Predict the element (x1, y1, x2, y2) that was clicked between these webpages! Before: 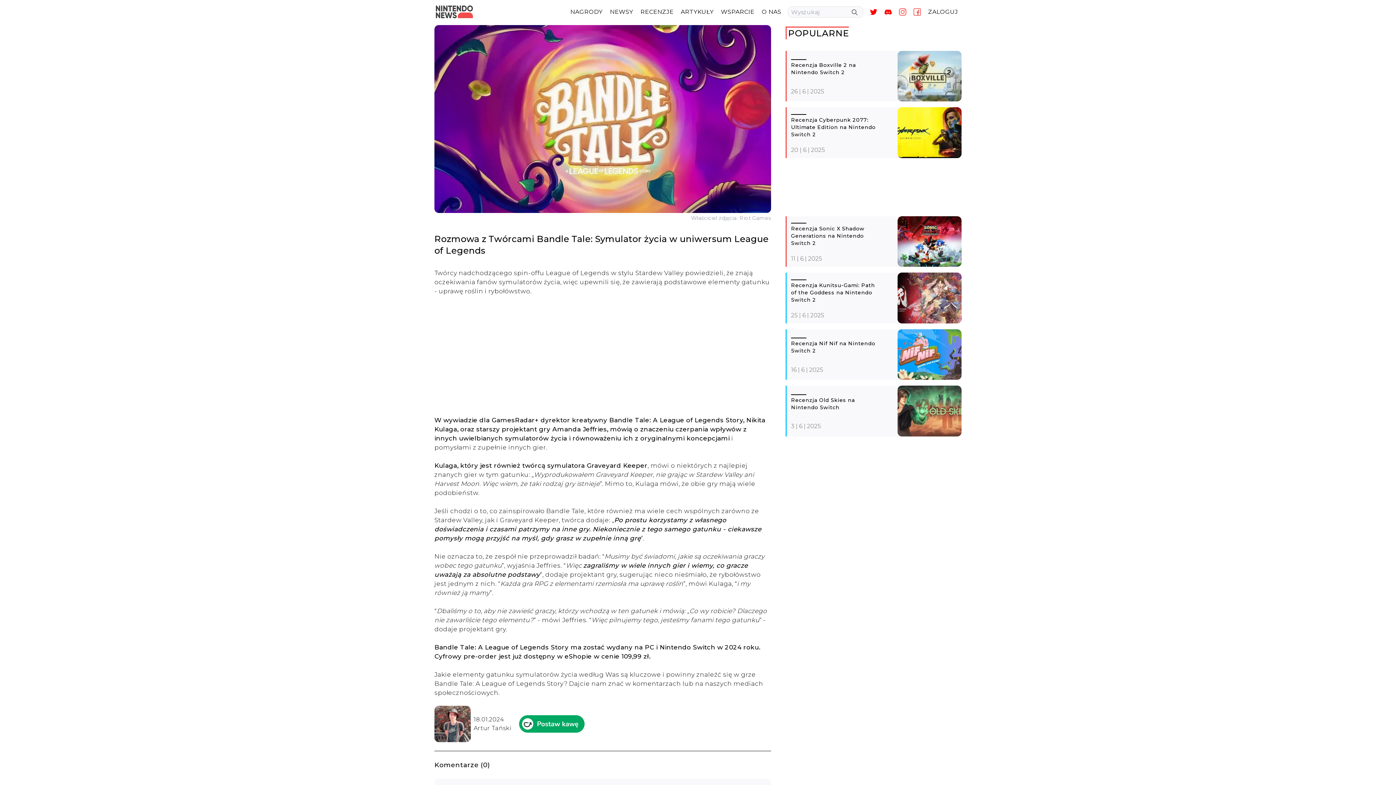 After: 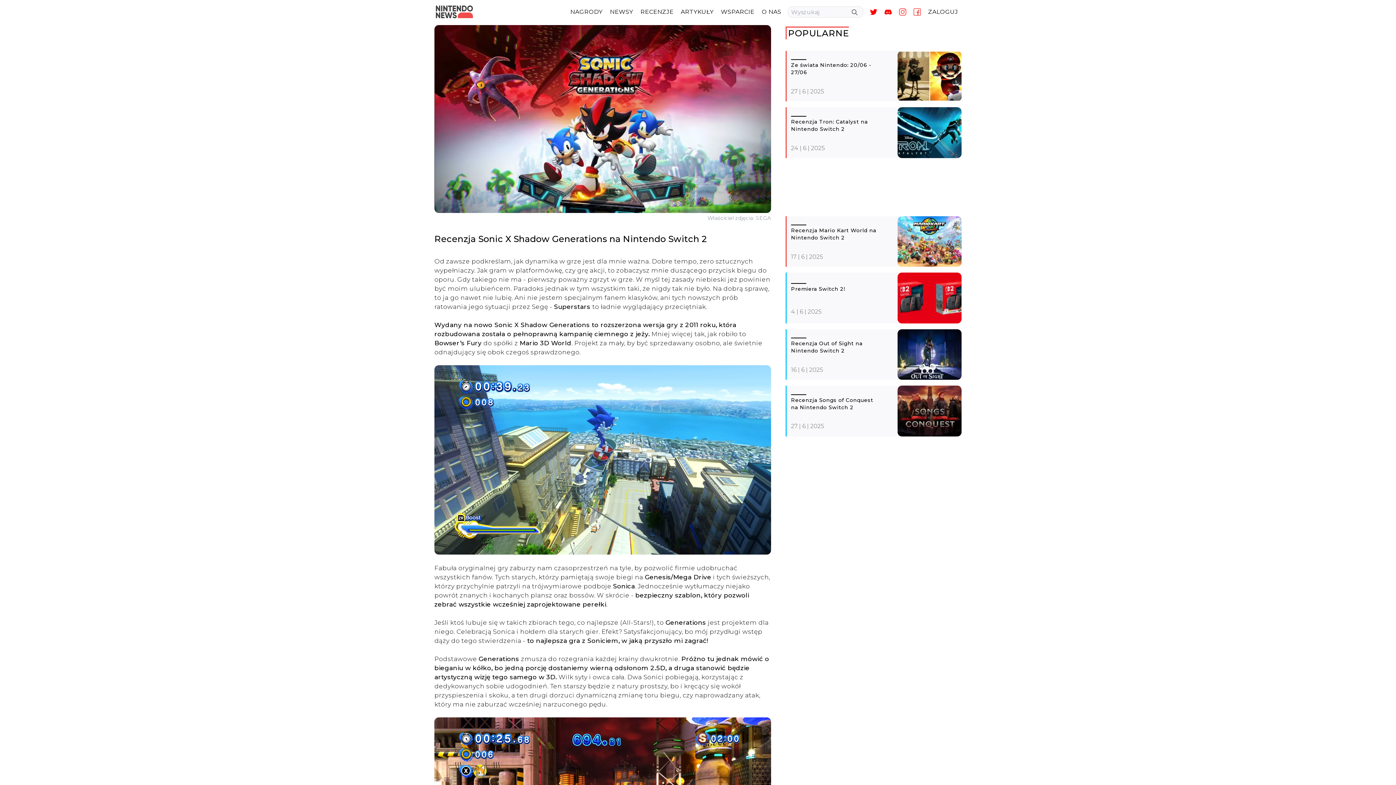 Action: label: Recenzja Sonic X Shadow Generations na Nintendo Switch 2

11 | 6 | 2025 bbox: (785, 216, 961, 267)